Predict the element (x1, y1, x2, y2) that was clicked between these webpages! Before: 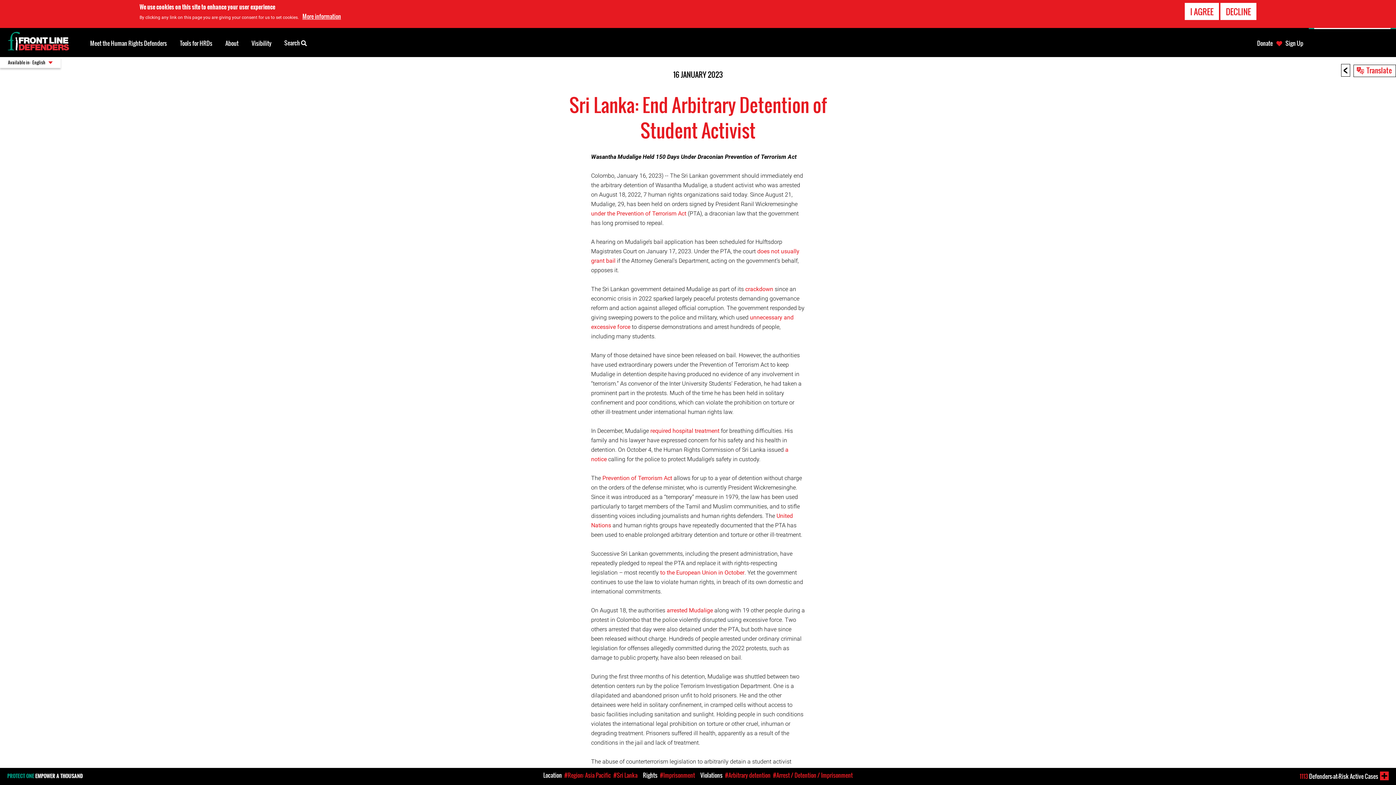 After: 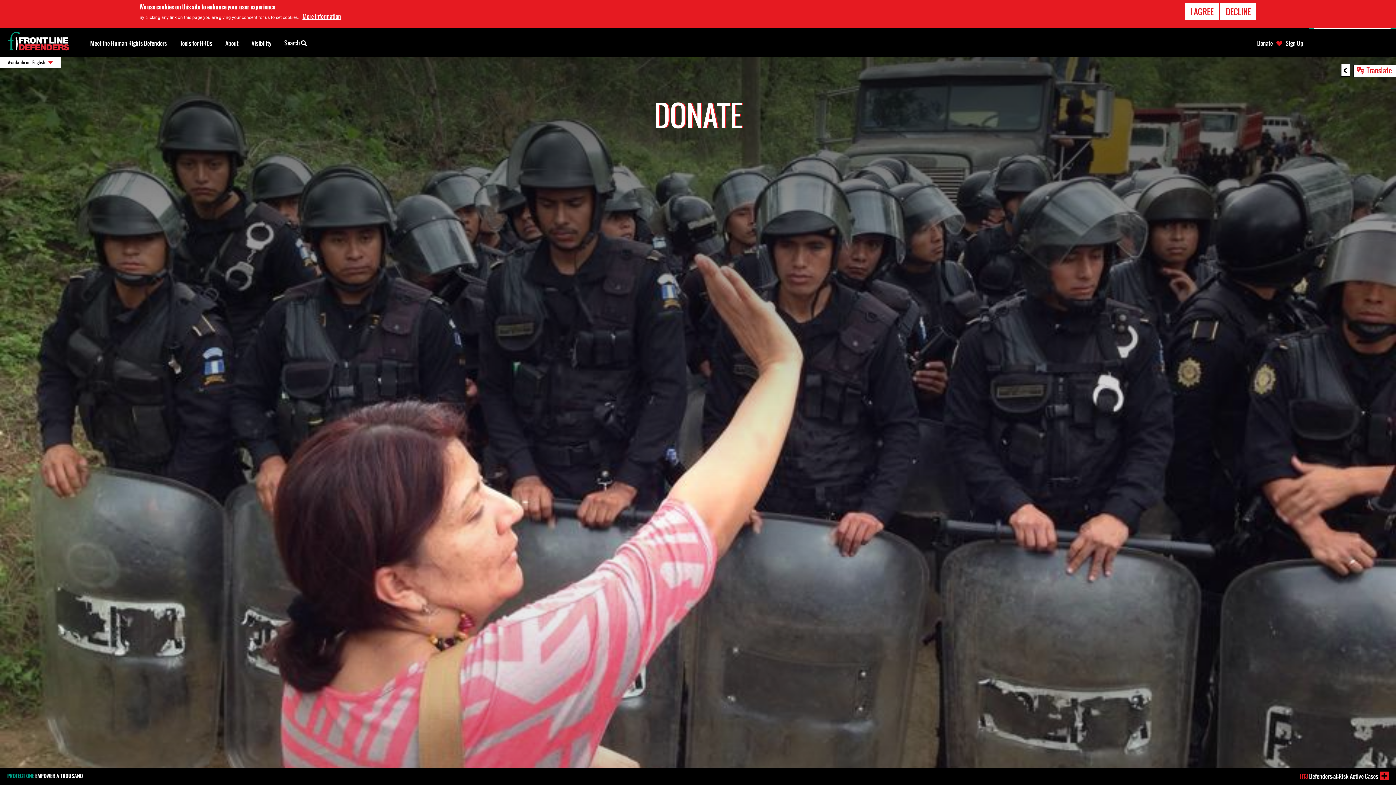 Action: label: Donate bbox: (1255, 39, 1274, 46)